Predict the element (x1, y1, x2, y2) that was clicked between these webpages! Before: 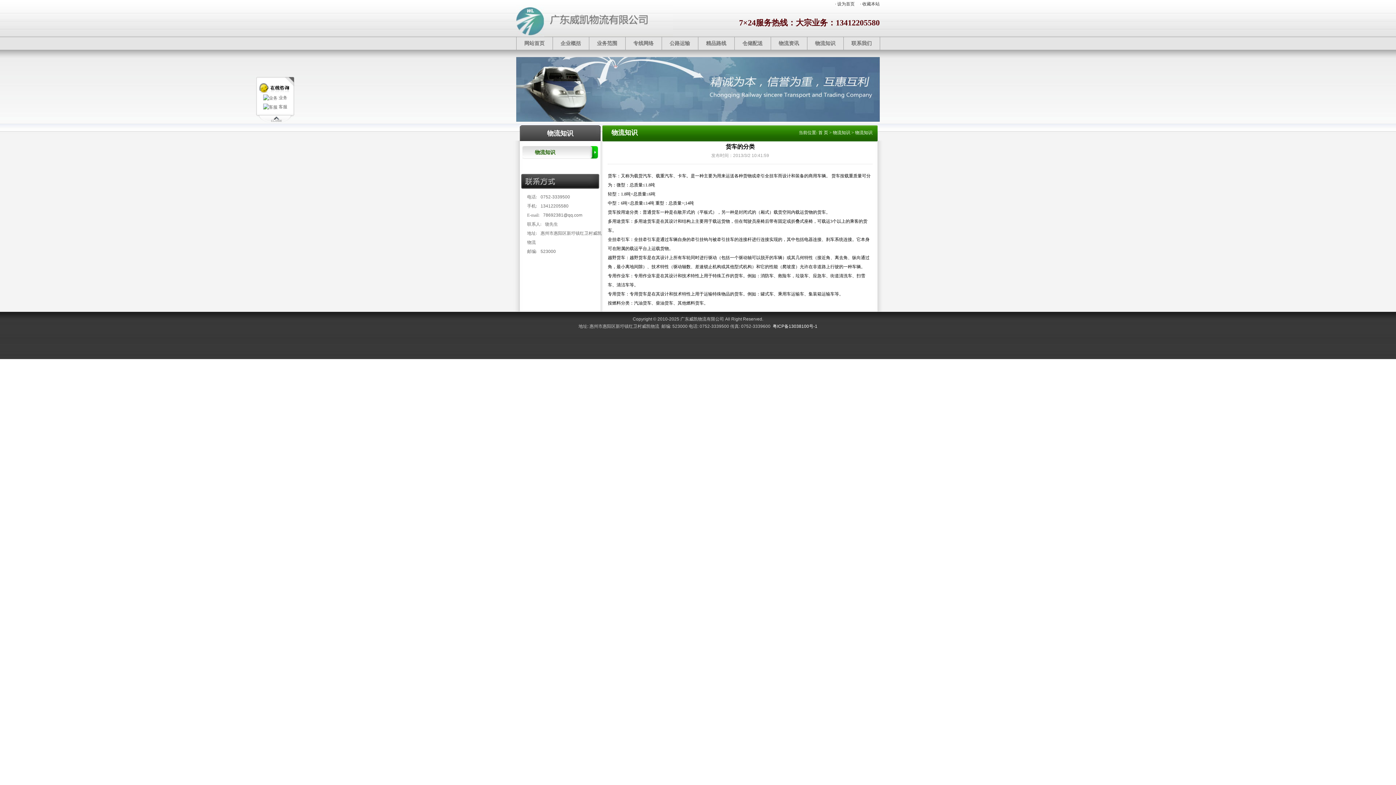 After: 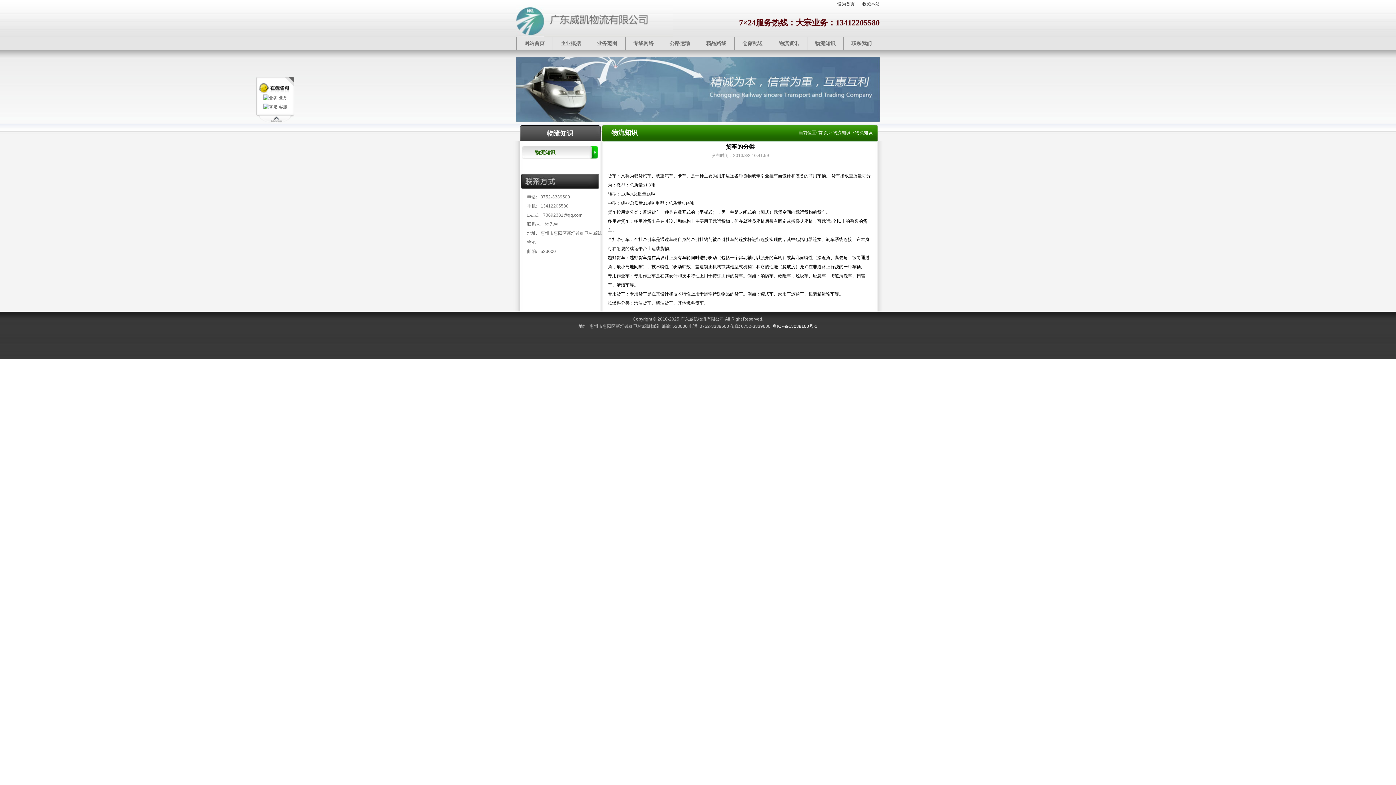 Action: label: 粤ICP备13038100号-1 bbox: (772, 324, 817, 329)